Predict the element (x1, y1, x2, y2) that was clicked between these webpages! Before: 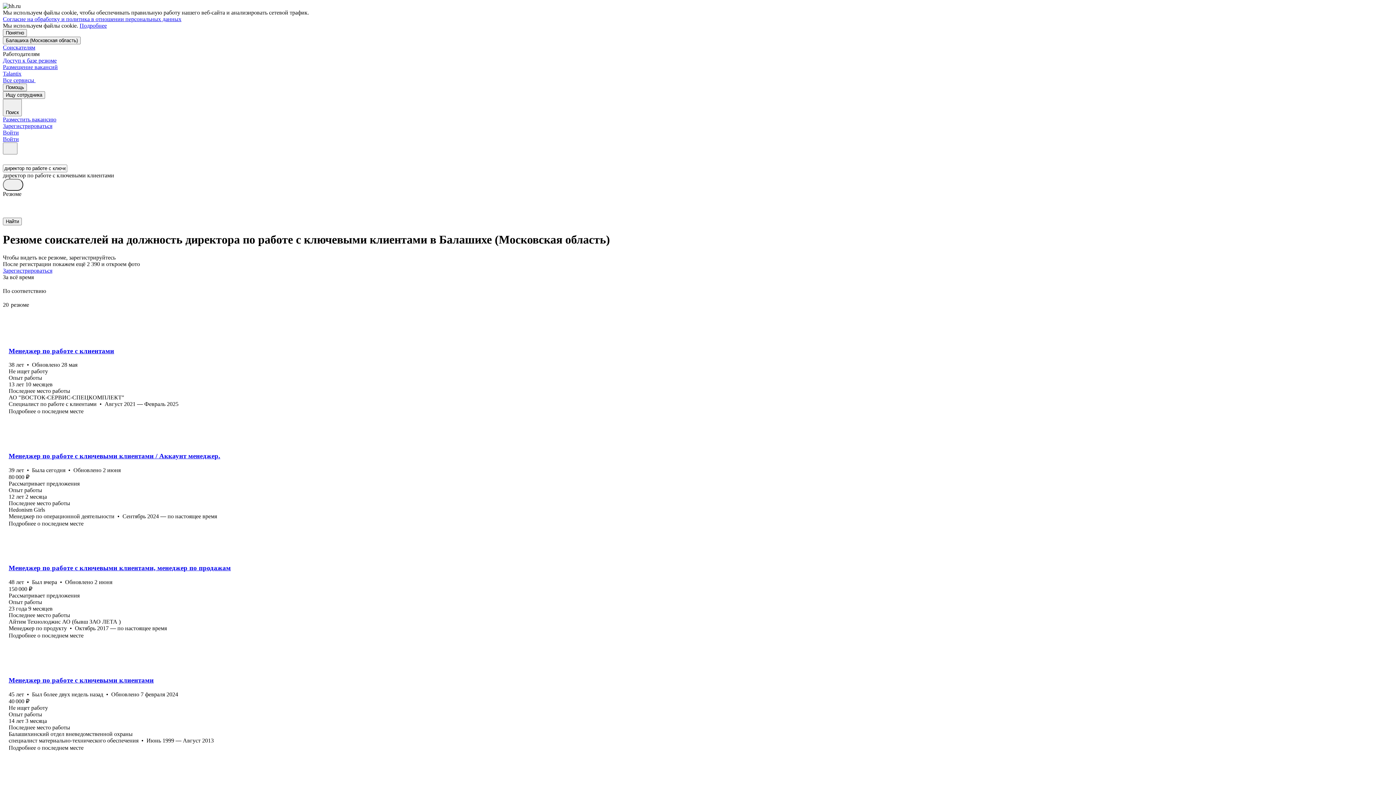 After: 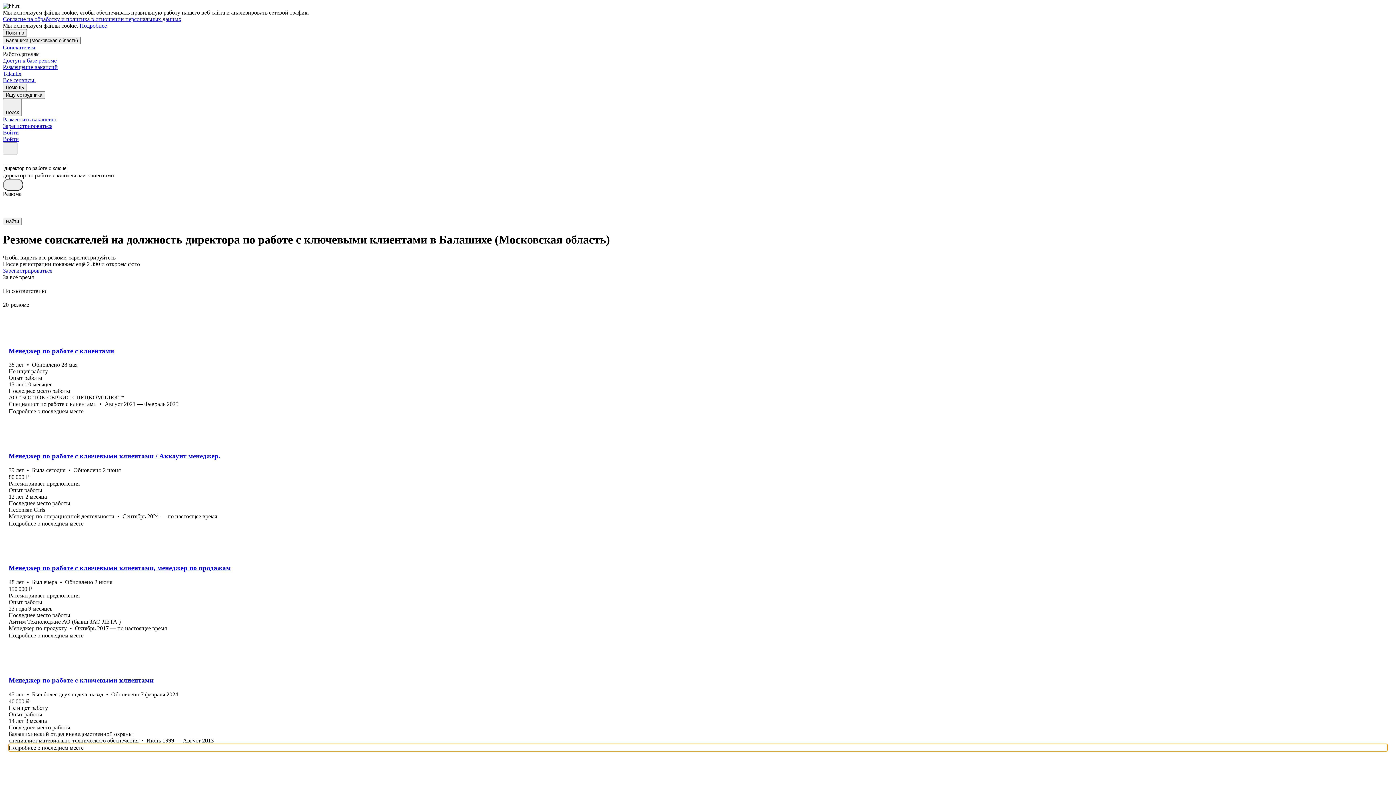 Action: label: Подробнее о последнем месте bbox: (8, 744, 1387, 751)